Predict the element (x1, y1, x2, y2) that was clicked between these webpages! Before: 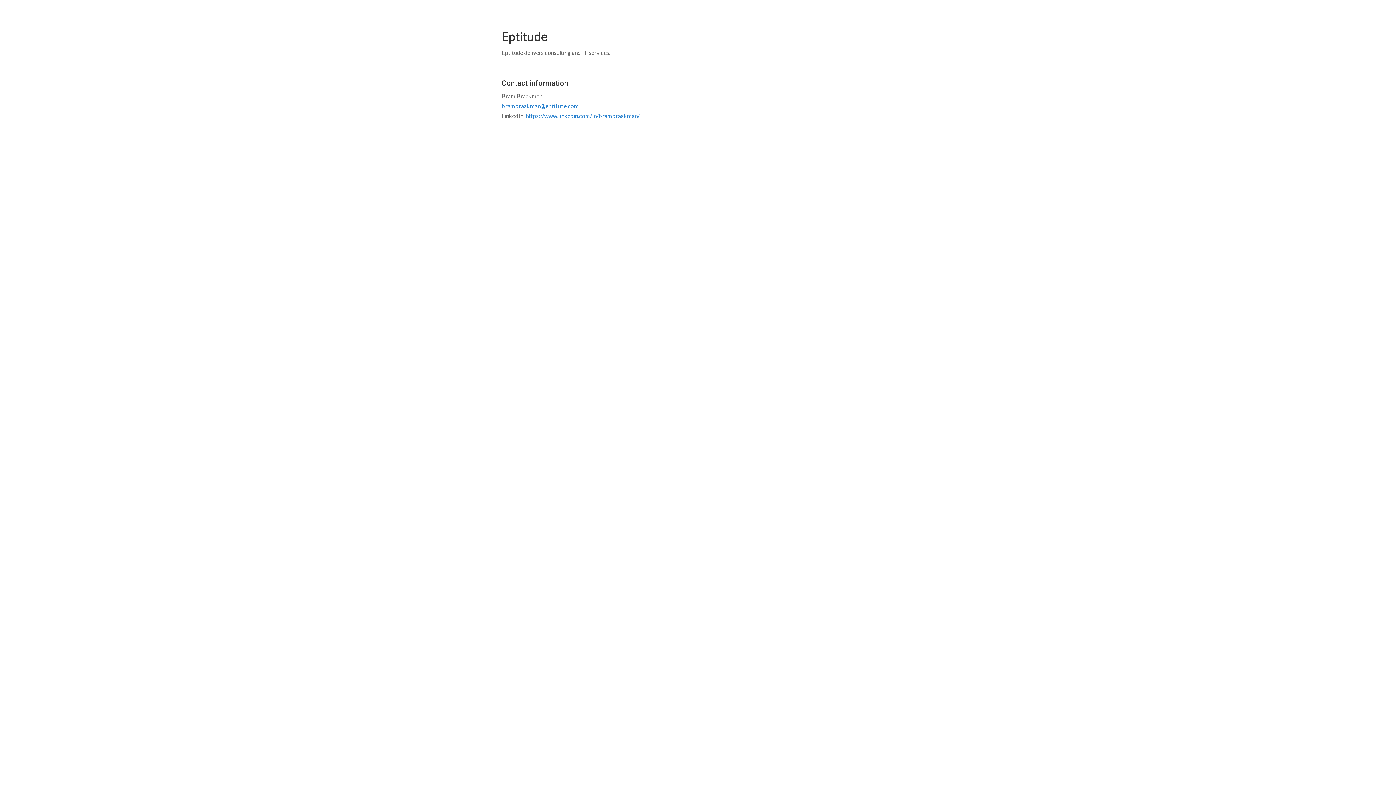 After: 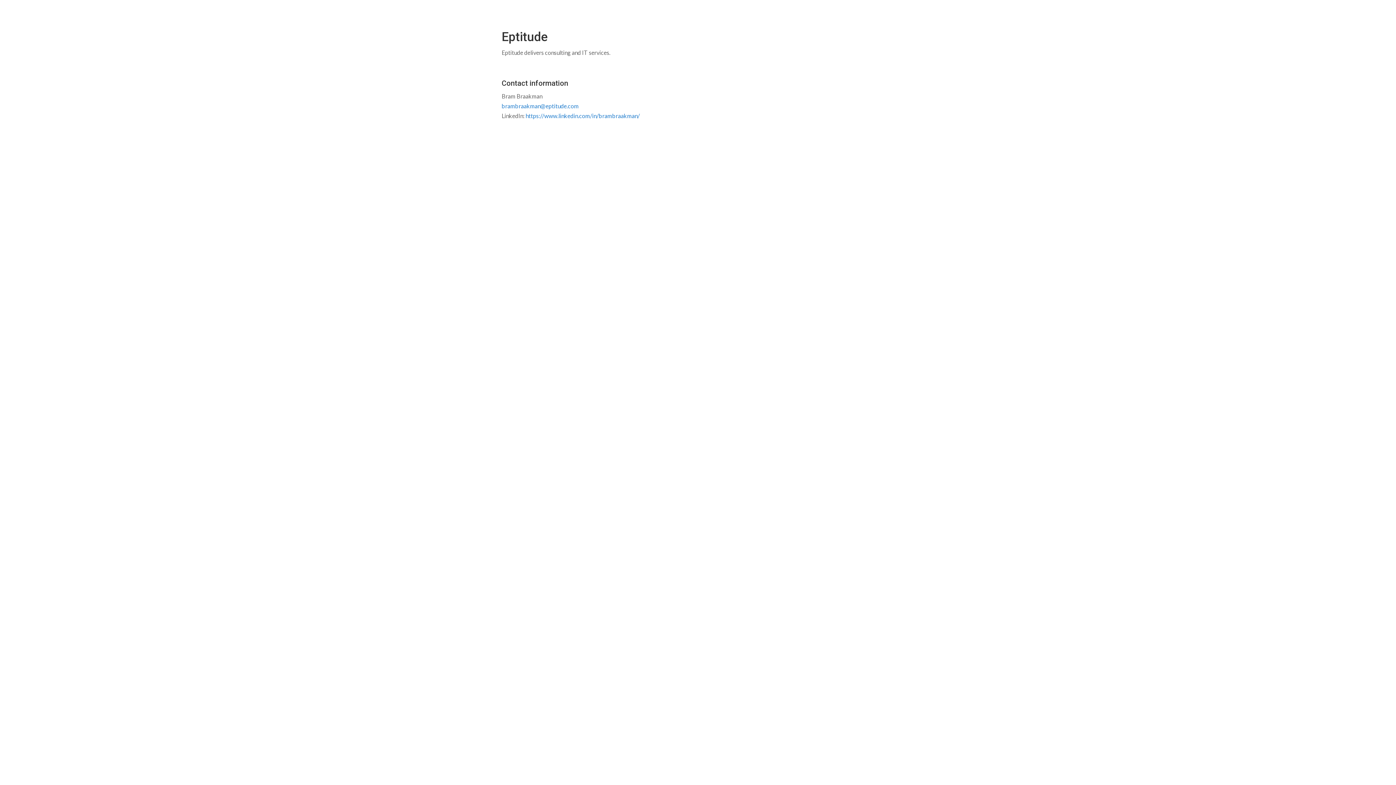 Action: bbox: (501, 102, 578, 109) label: brambraakman@eptitude.com